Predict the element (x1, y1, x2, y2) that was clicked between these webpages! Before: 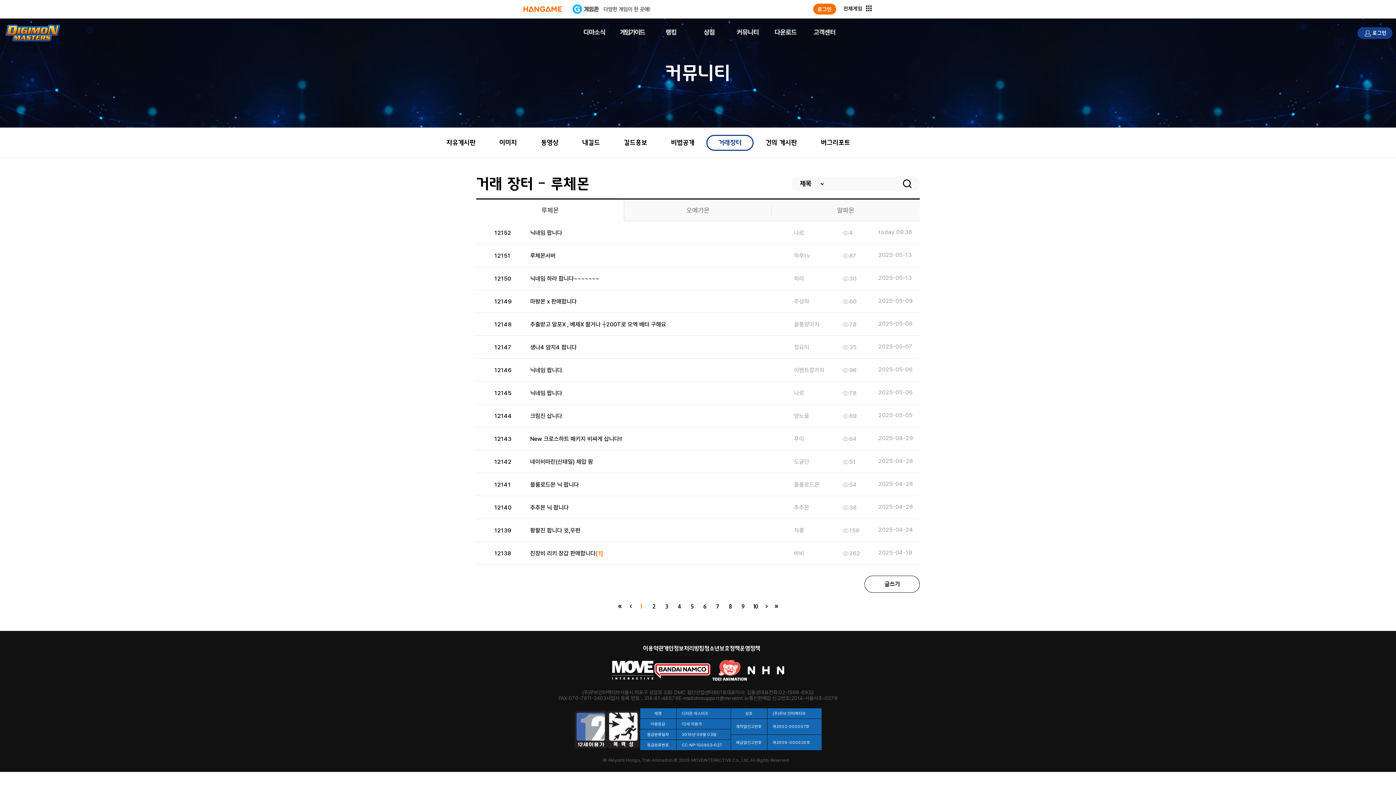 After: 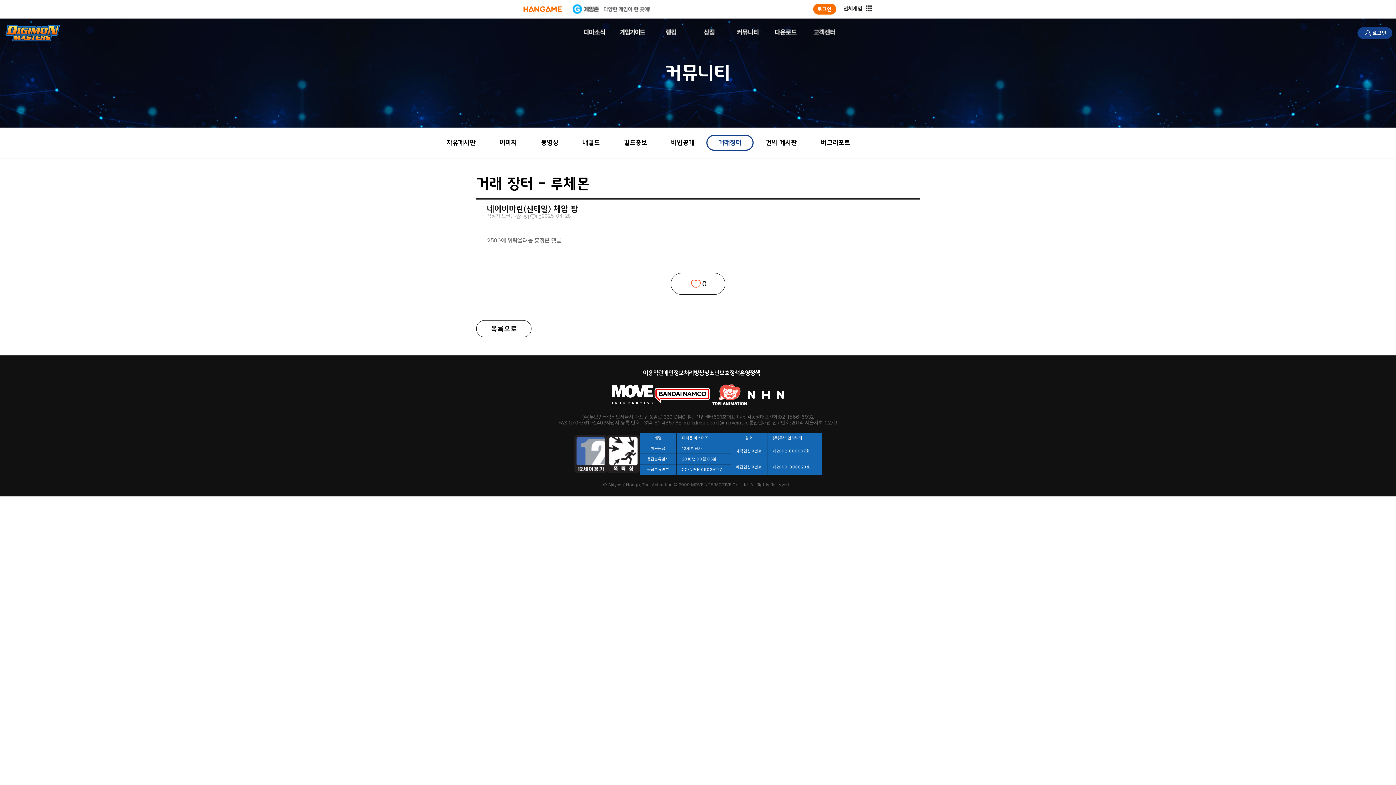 Action: label: 12142

네이비마린(신태일) 체압 팜

도굴단

51

2025-04-28 bbox: (494, 457, 901, 465)